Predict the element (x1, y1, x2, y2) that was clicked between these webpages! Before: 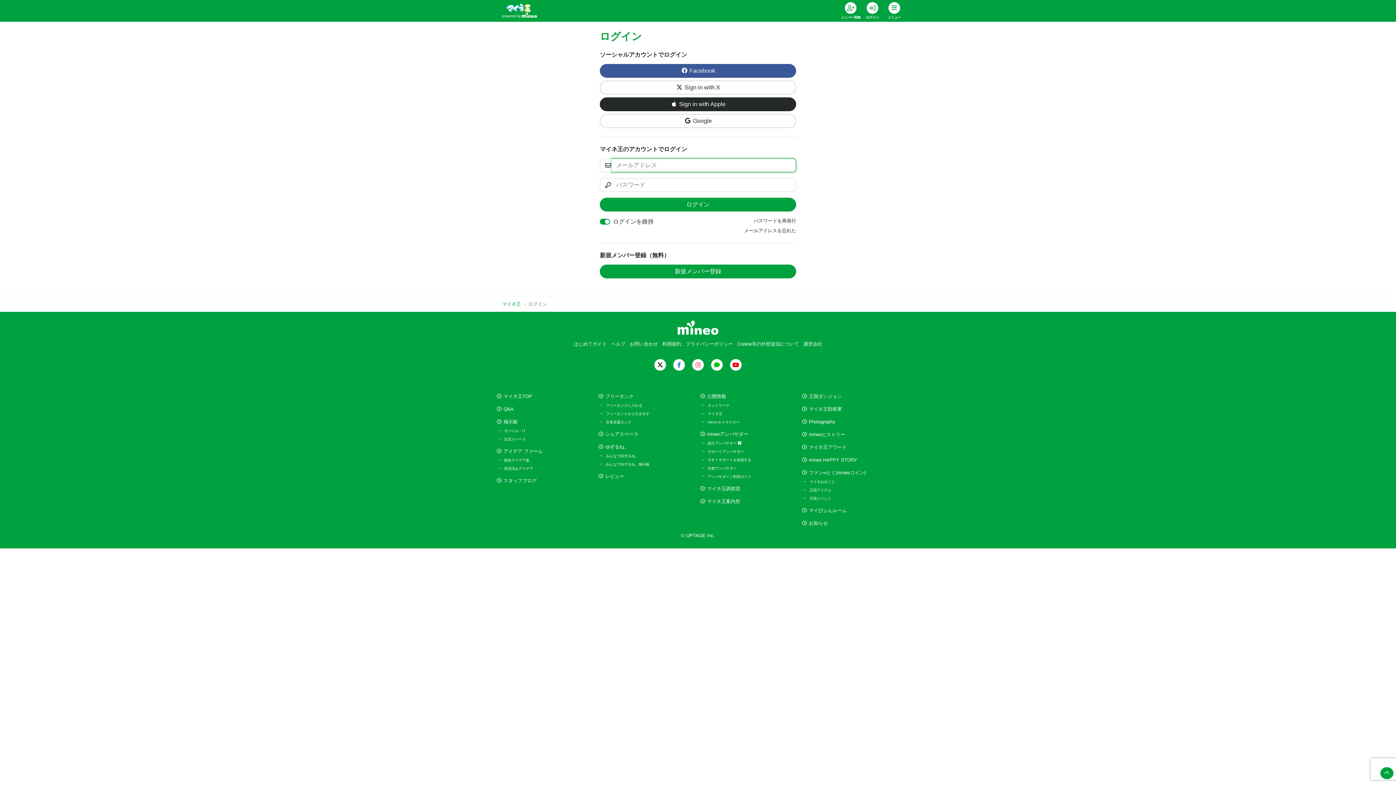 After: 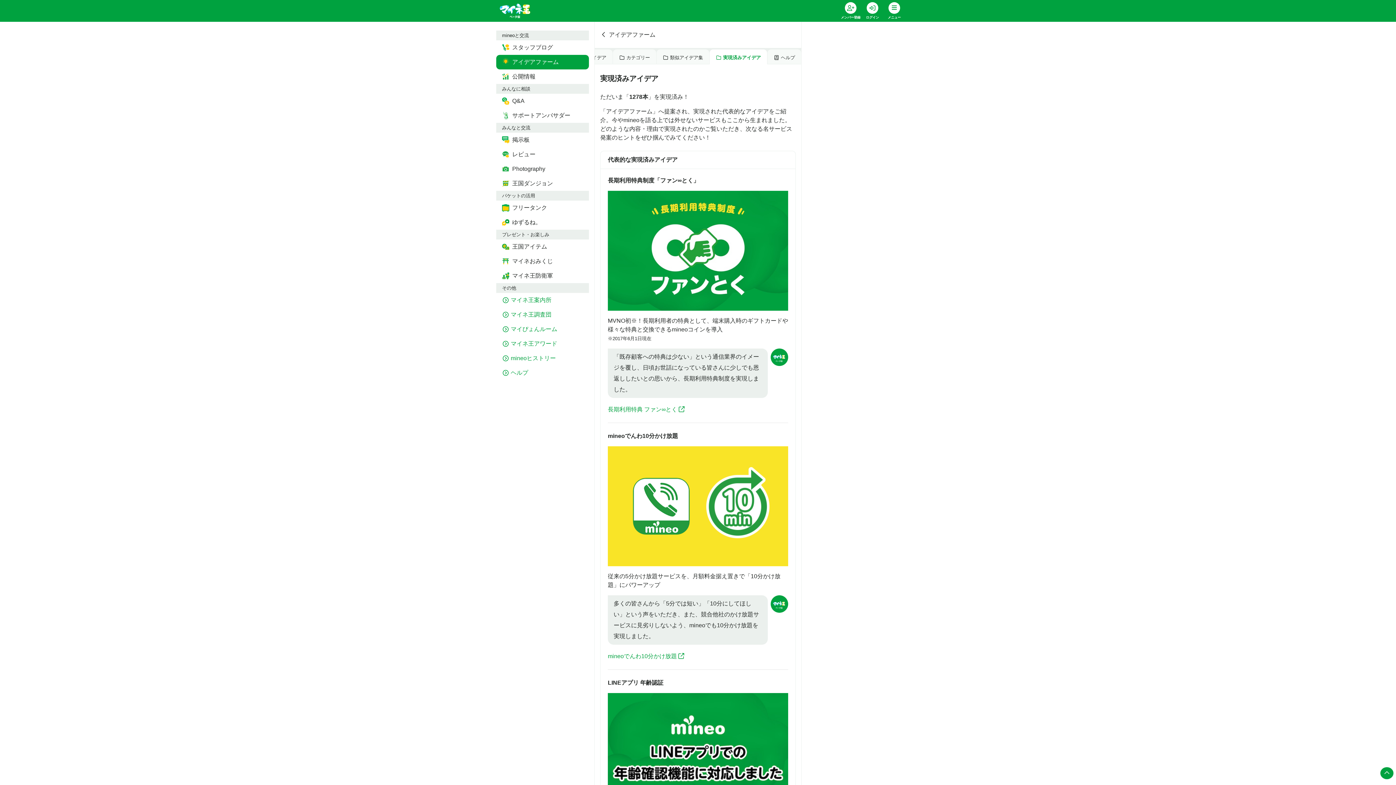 Action: bbox: (496, 464, 533, 473) label: 実現済みアイデア